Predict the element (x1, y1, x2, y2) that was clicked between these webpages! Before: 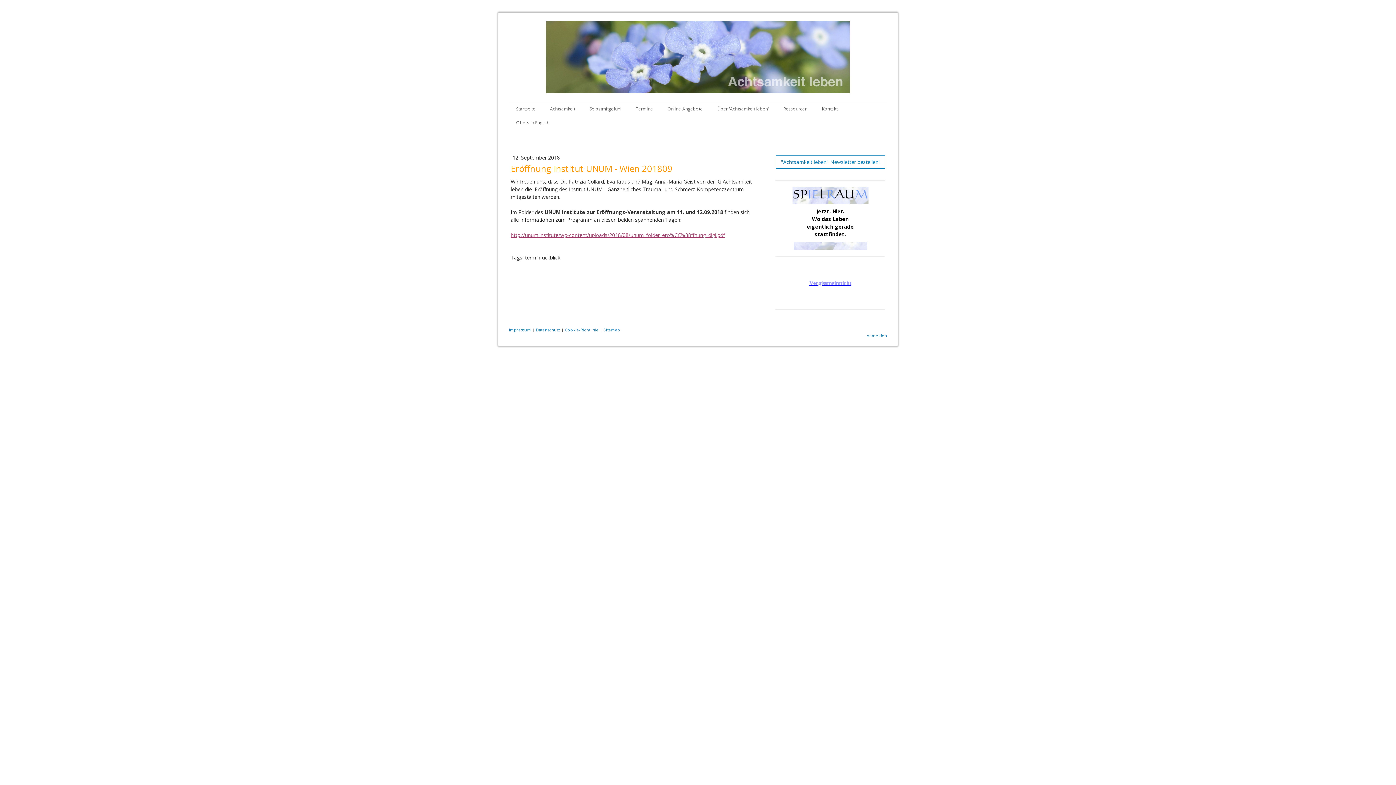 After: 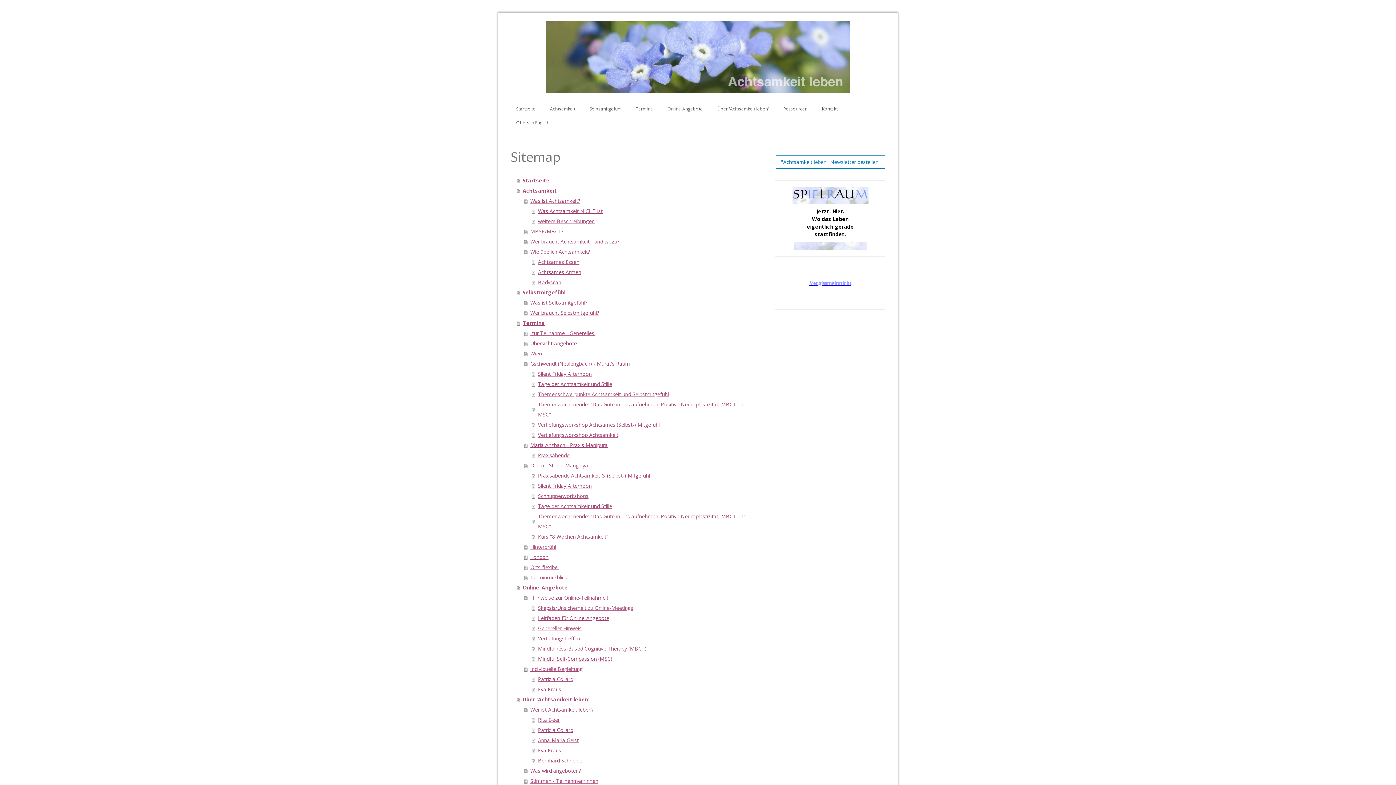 Action: bbox: (603, 327, 620, 332) label: Sitemap